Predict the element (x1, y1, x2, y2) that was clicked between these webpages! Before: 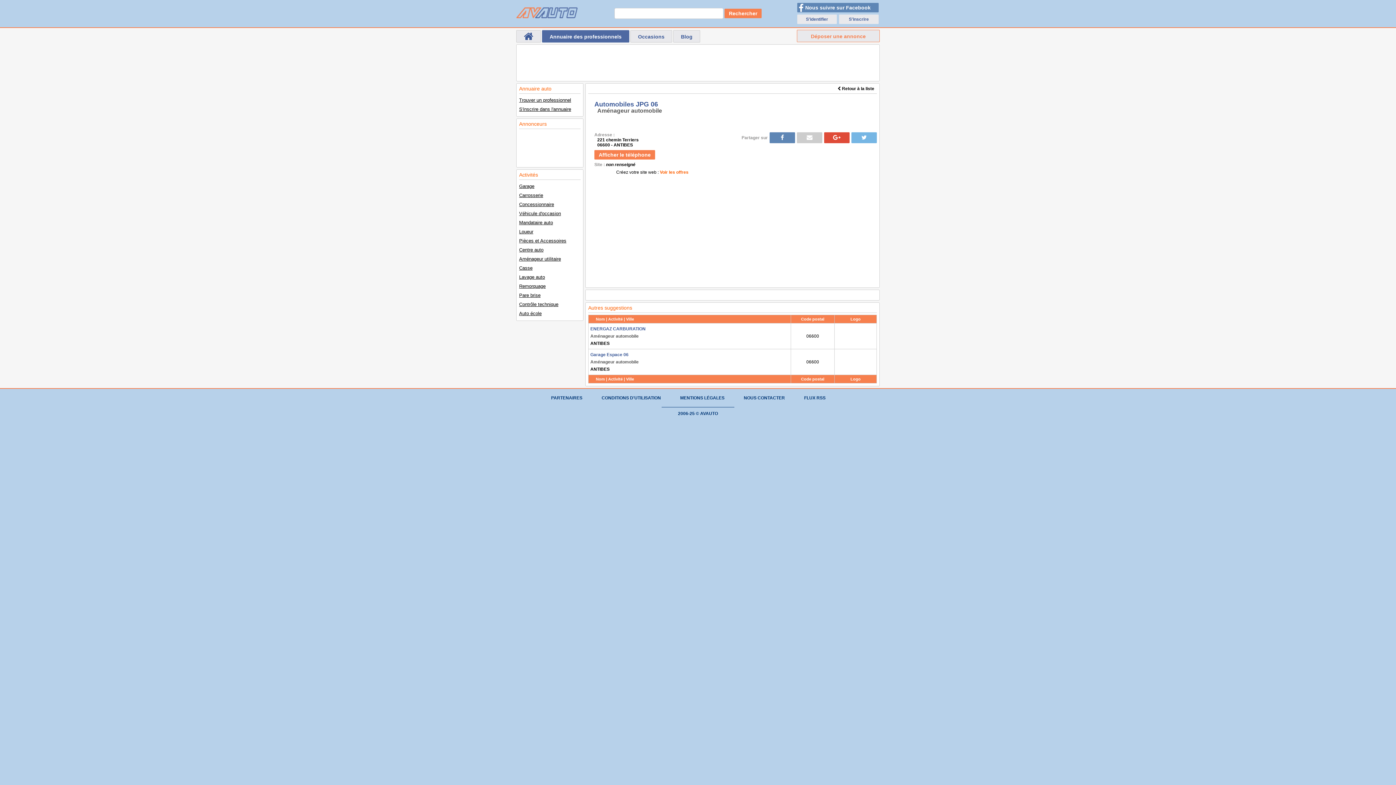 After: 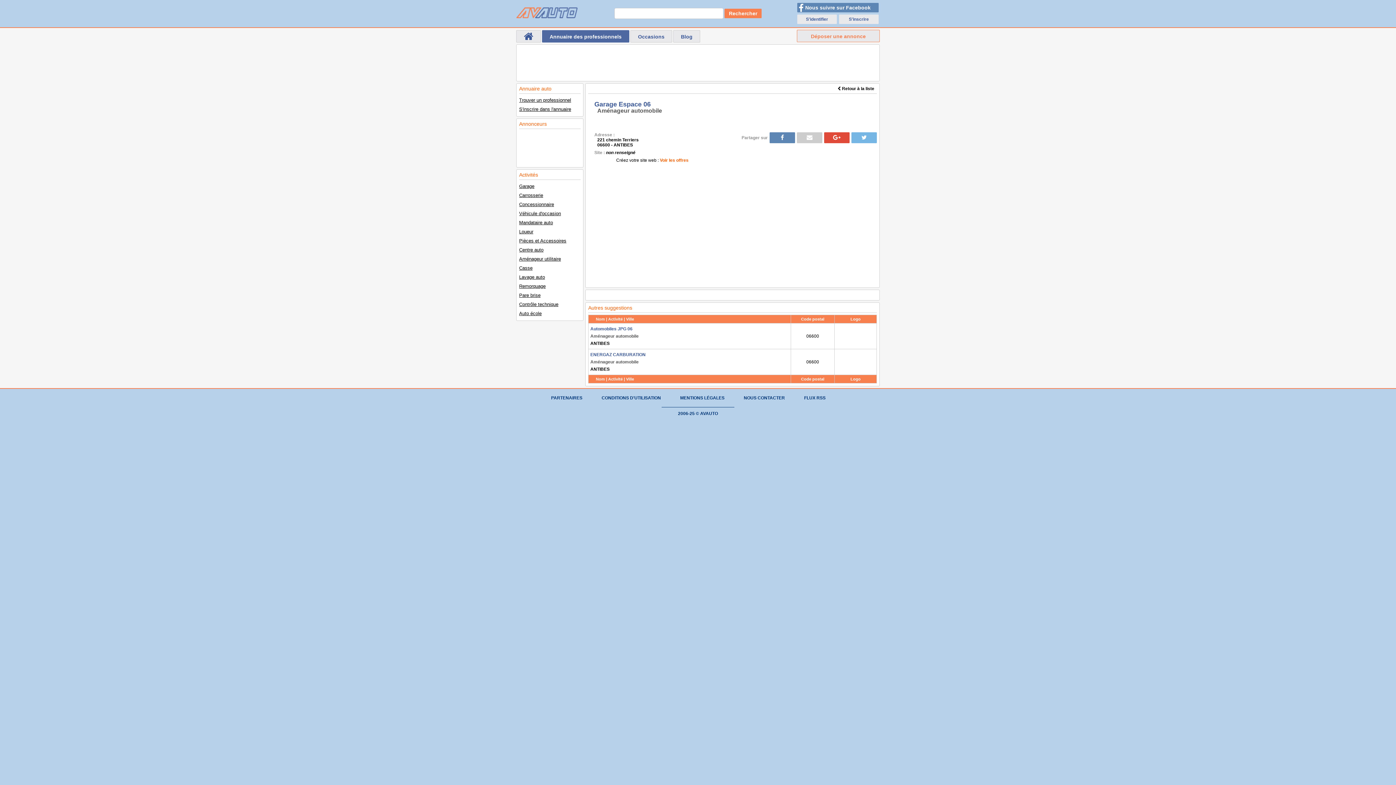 Action: bbox: (588, 349, 790, 374) label: Garage Espace 06
Aménageur automobile
ANTIBES